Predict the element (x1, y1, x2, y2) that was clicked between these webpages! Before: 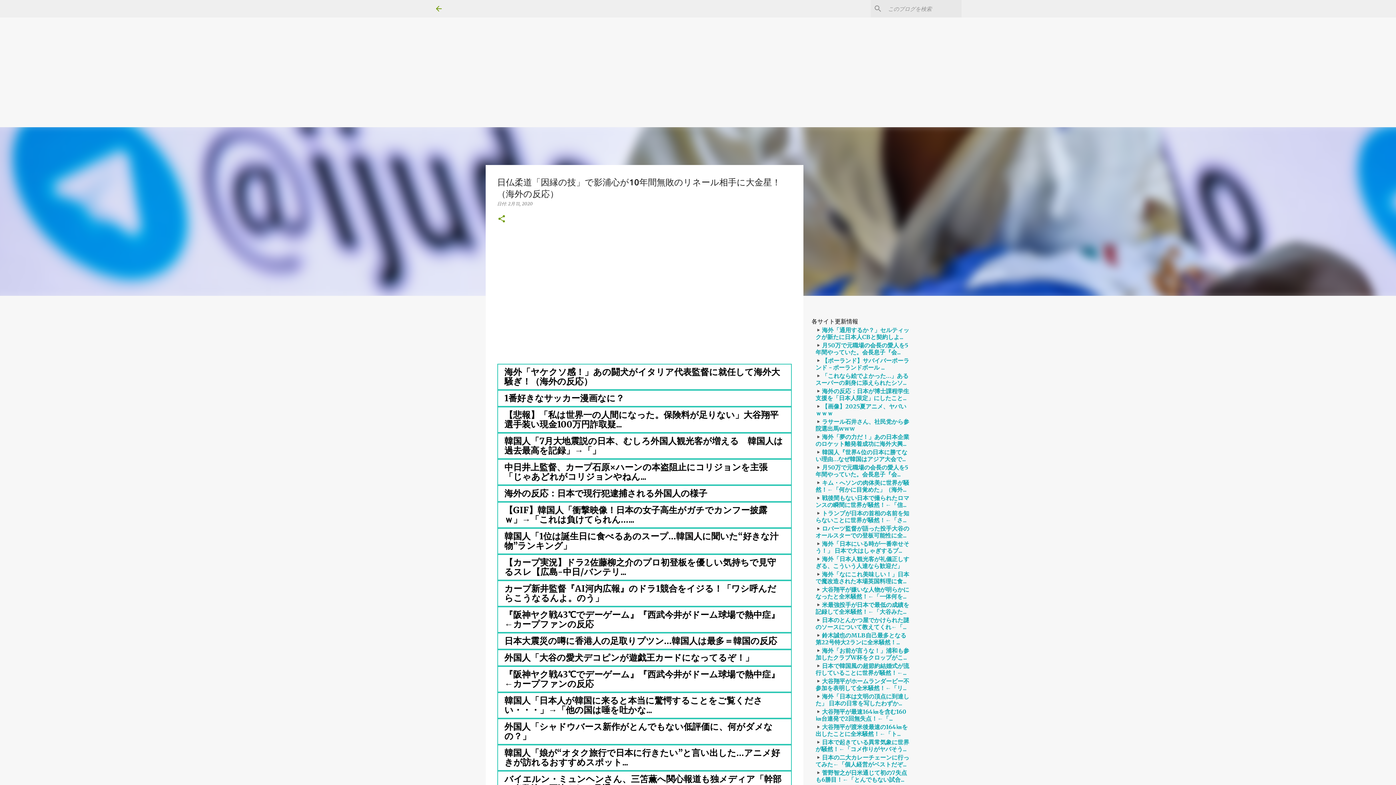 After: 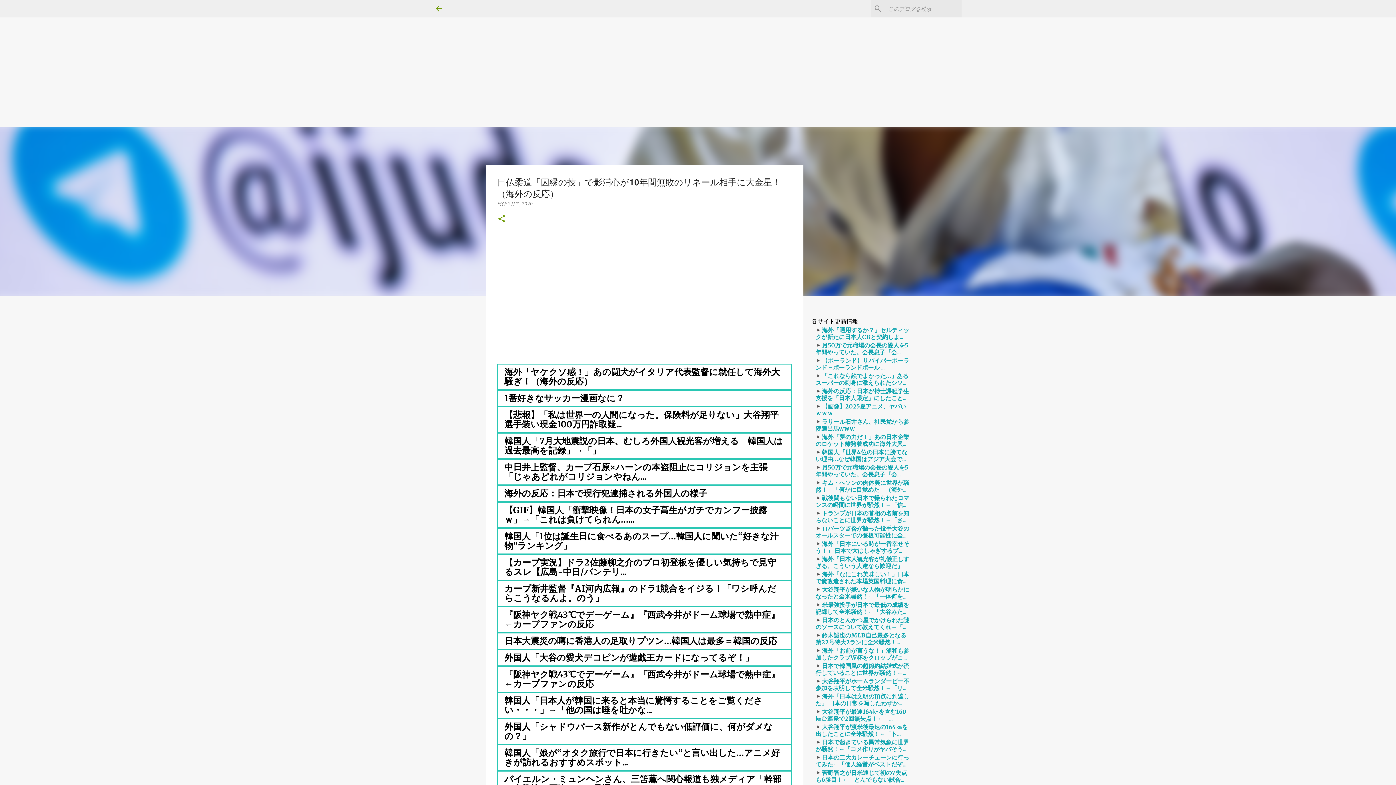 Action: label: 海外「通用するか？」セルティックが新たに日本人CBと契約しよ... bbox: (815, 326, 912, 341)